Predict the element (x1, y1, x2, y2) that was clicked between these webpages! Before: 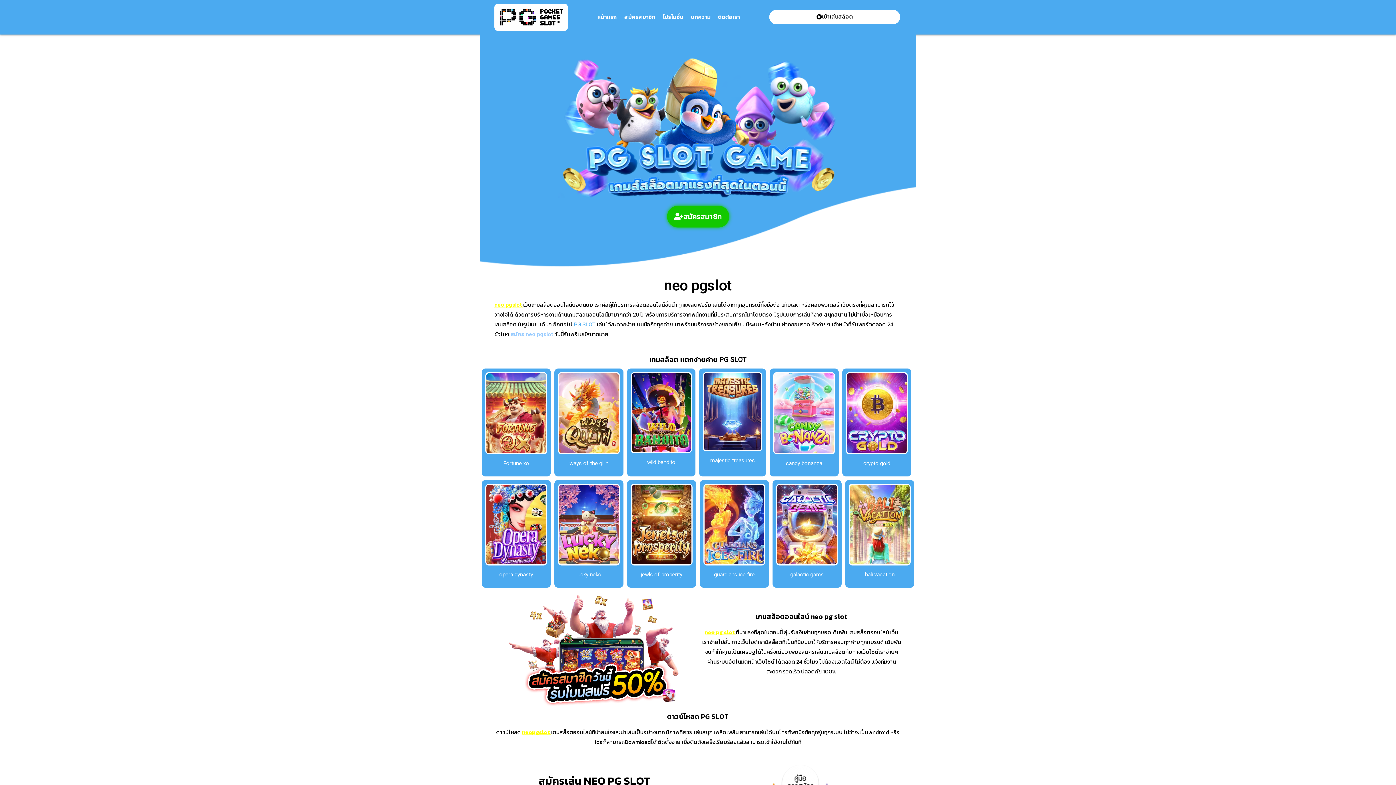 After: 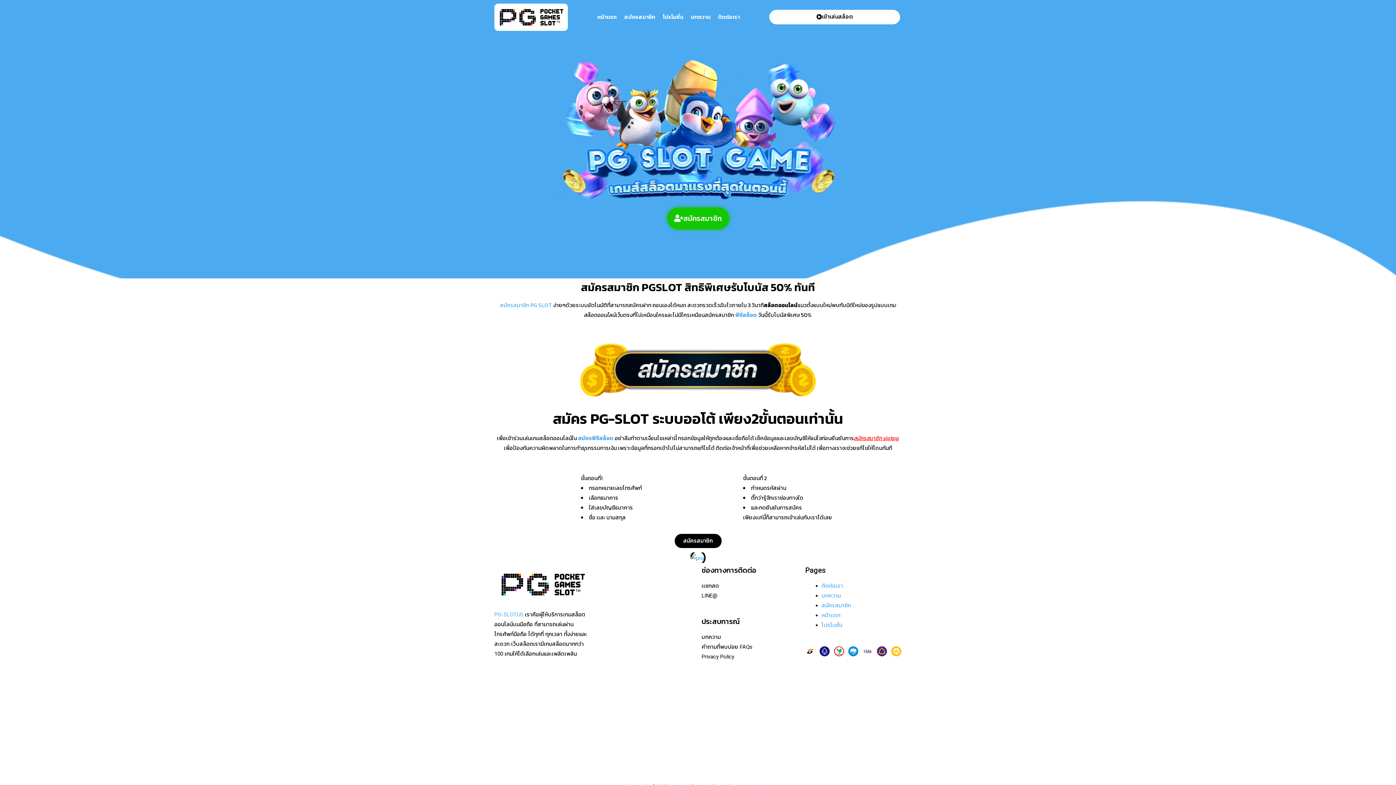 Action: bbox: (620, 8, 659, 25) label: สมัครสมาชิก